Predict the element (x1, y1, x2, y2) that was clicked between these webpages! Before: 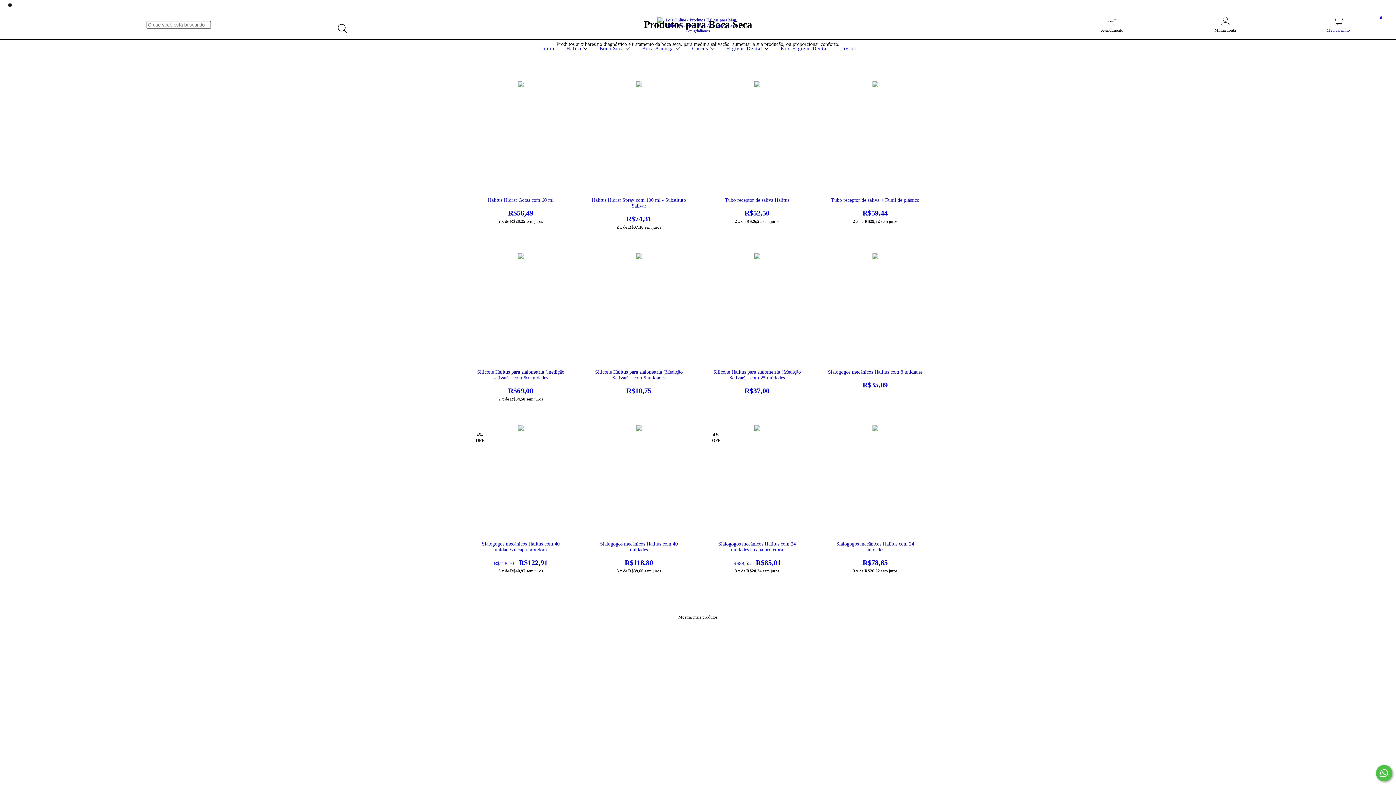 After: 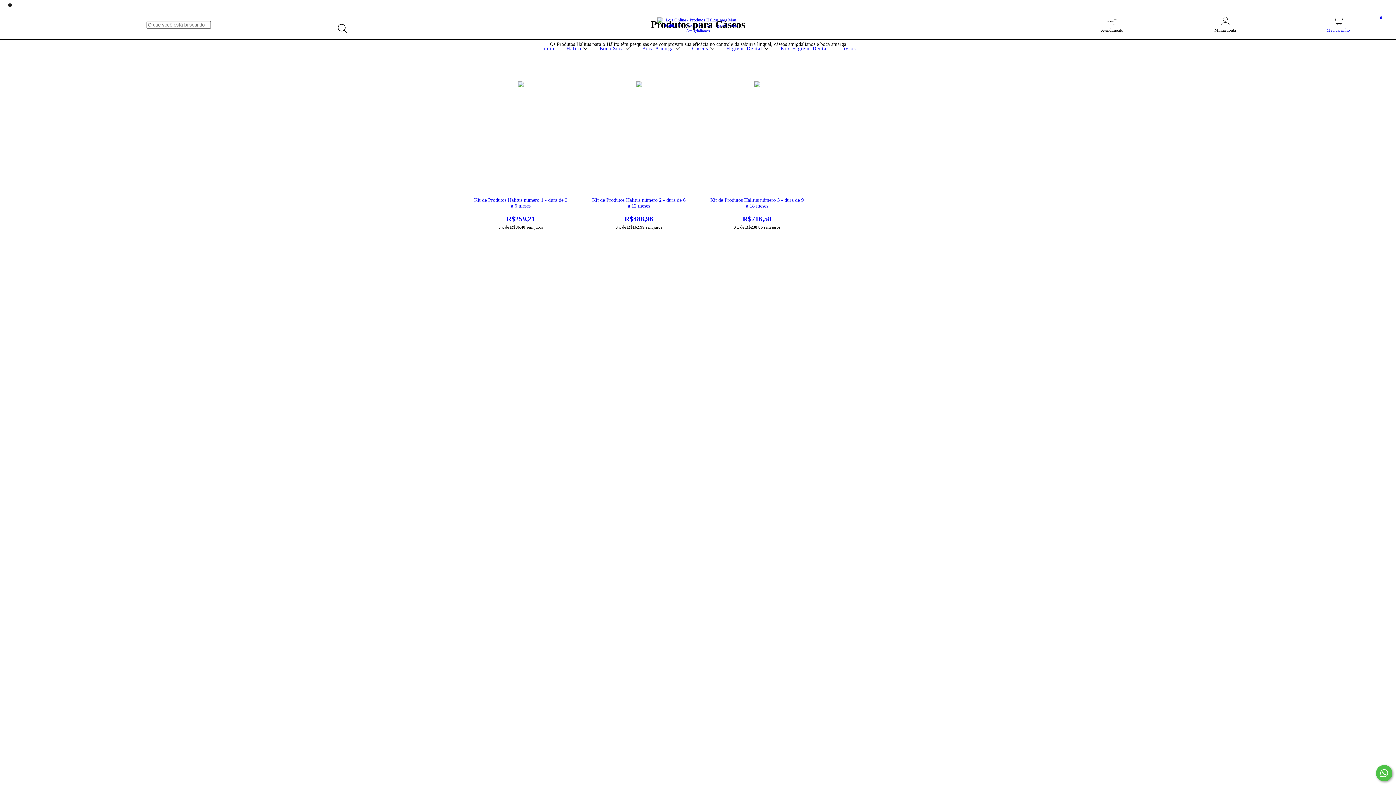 Action: label: Cáseos  bbox: (690, 45, 716, 51)